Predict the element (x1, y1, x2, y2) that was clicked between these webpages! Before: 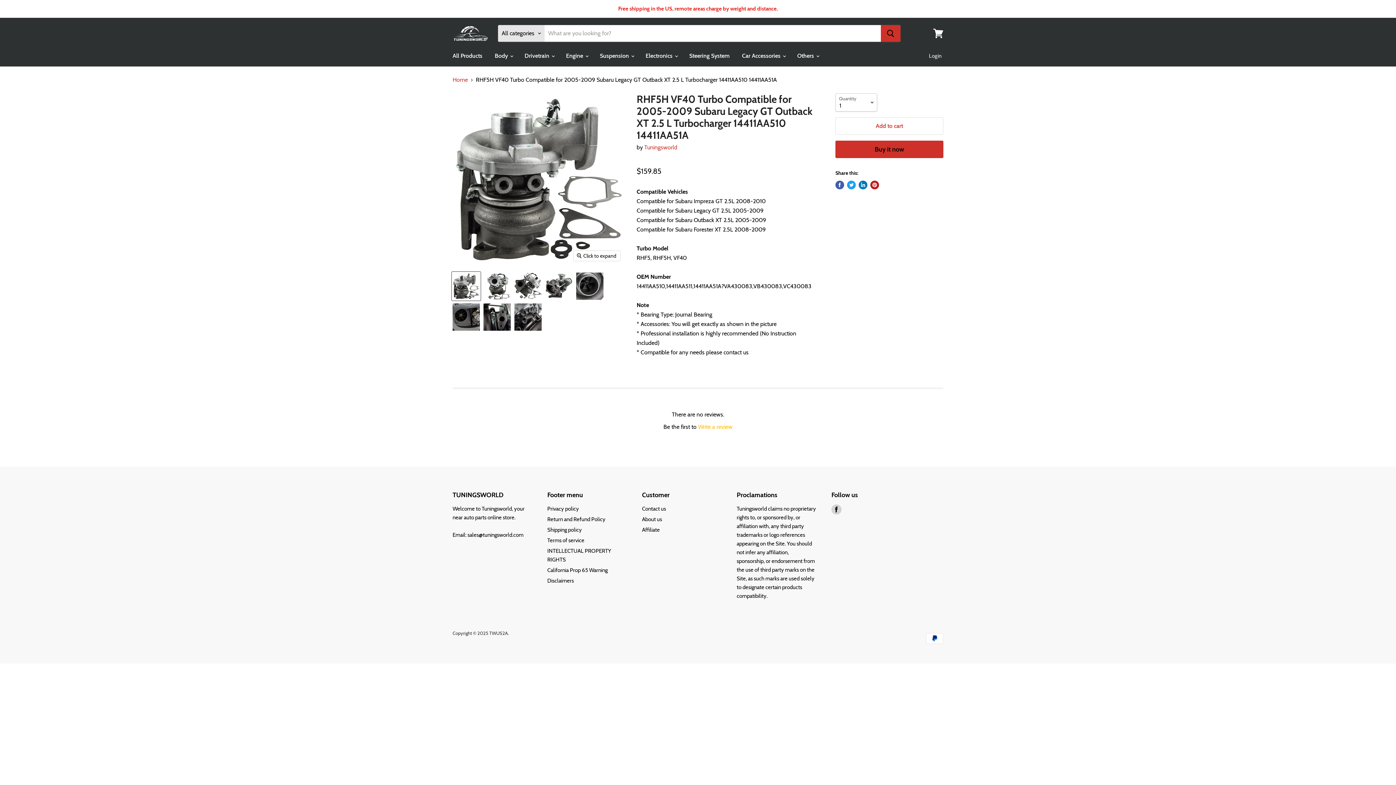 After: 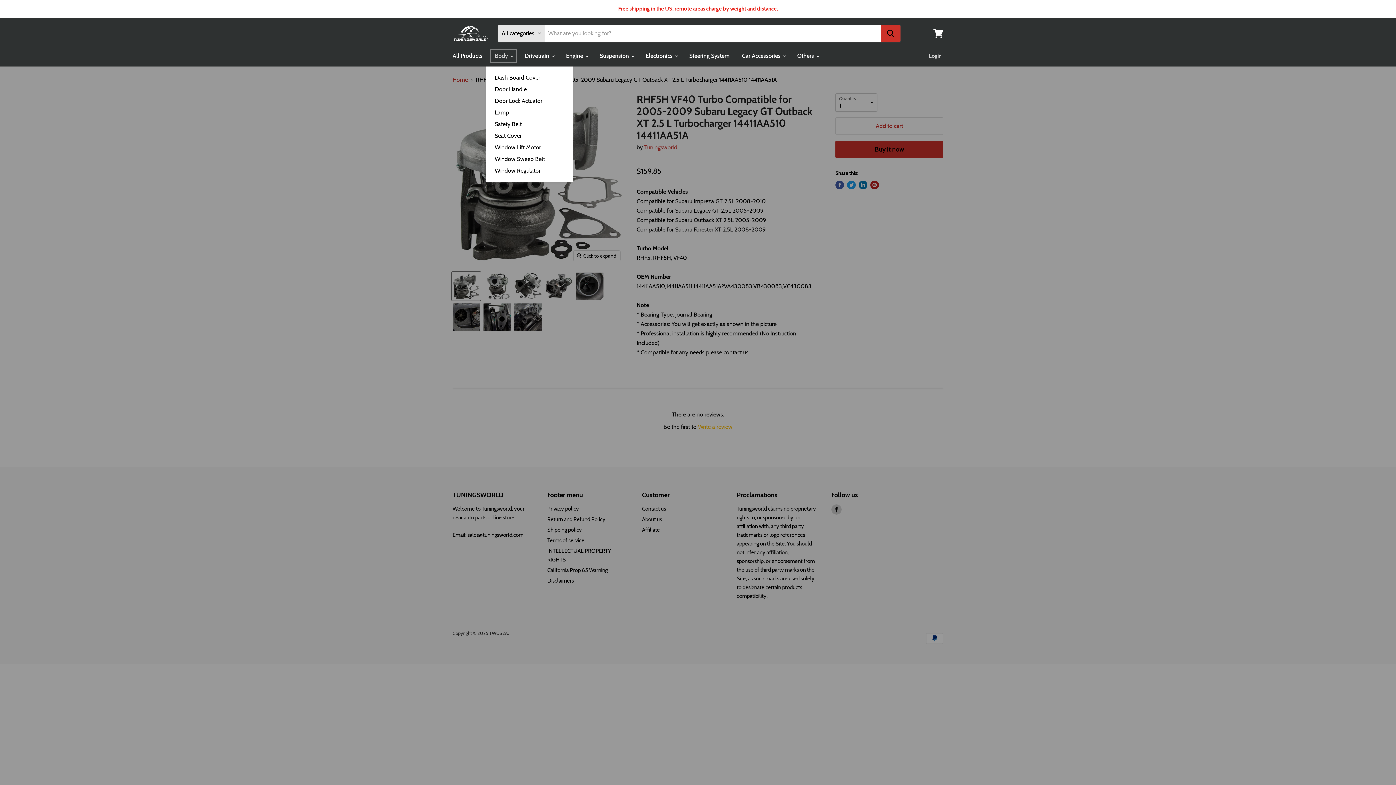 Action: label: Body  bbox: (489, 48, 517, 63)